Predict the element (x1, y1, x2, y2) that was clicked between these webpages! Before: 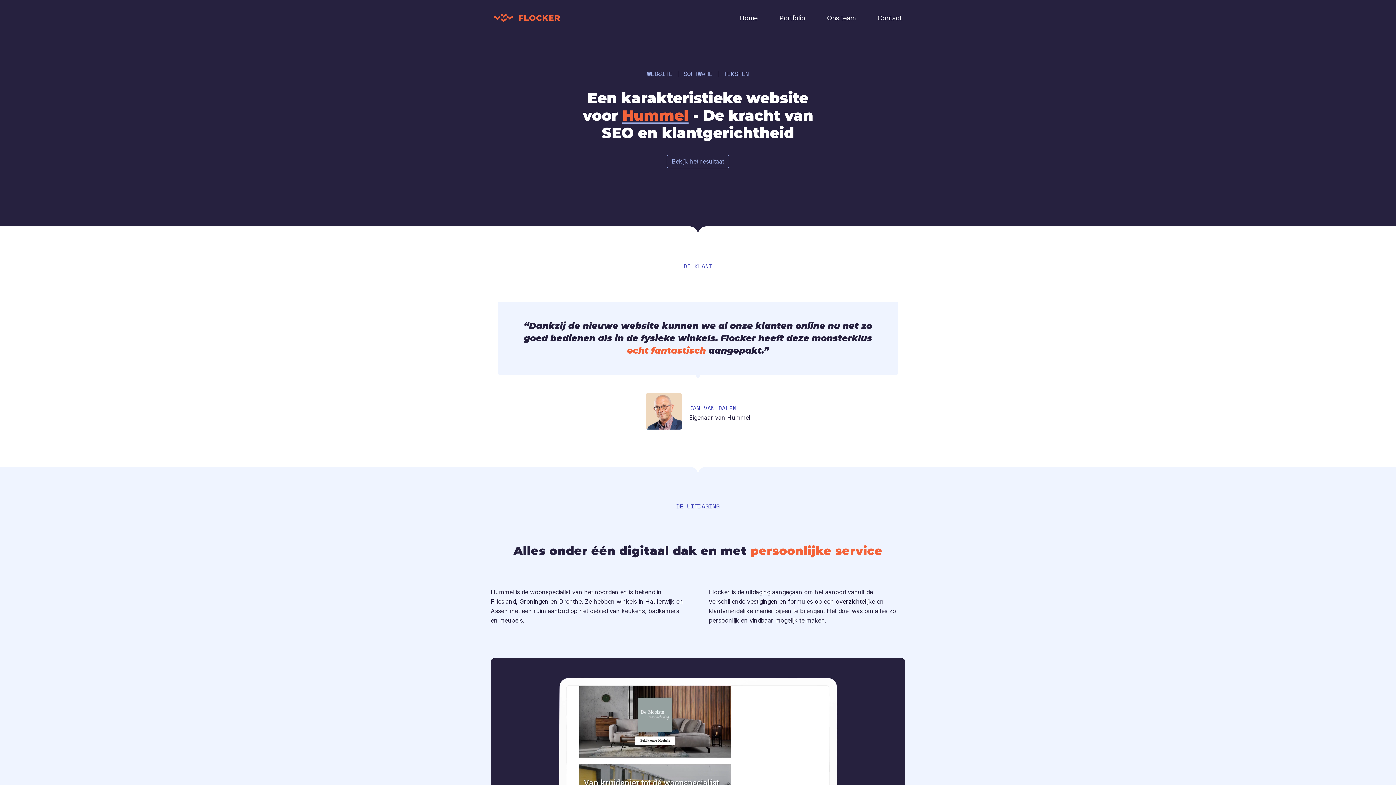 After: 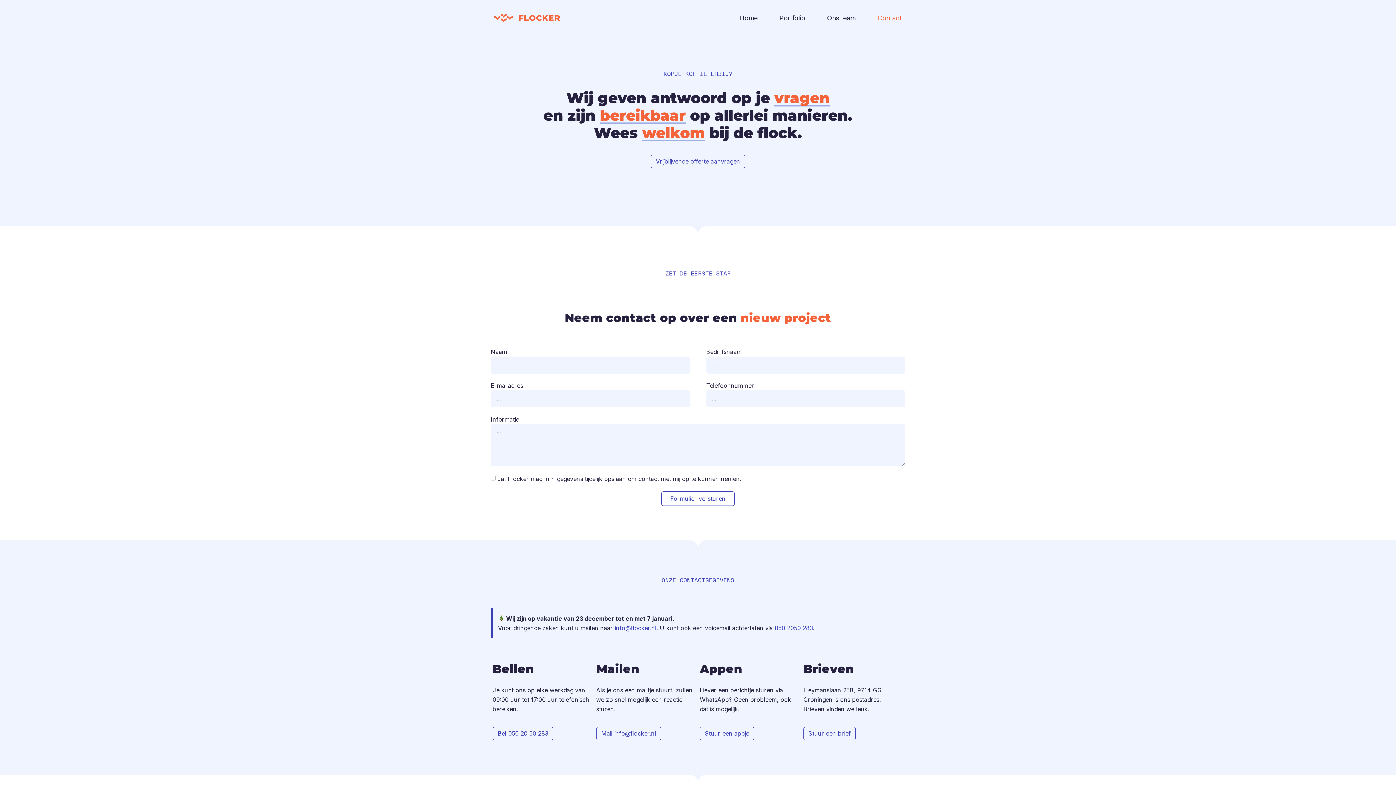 Action: bbox: (866, 10, 912, 25) label: Contact